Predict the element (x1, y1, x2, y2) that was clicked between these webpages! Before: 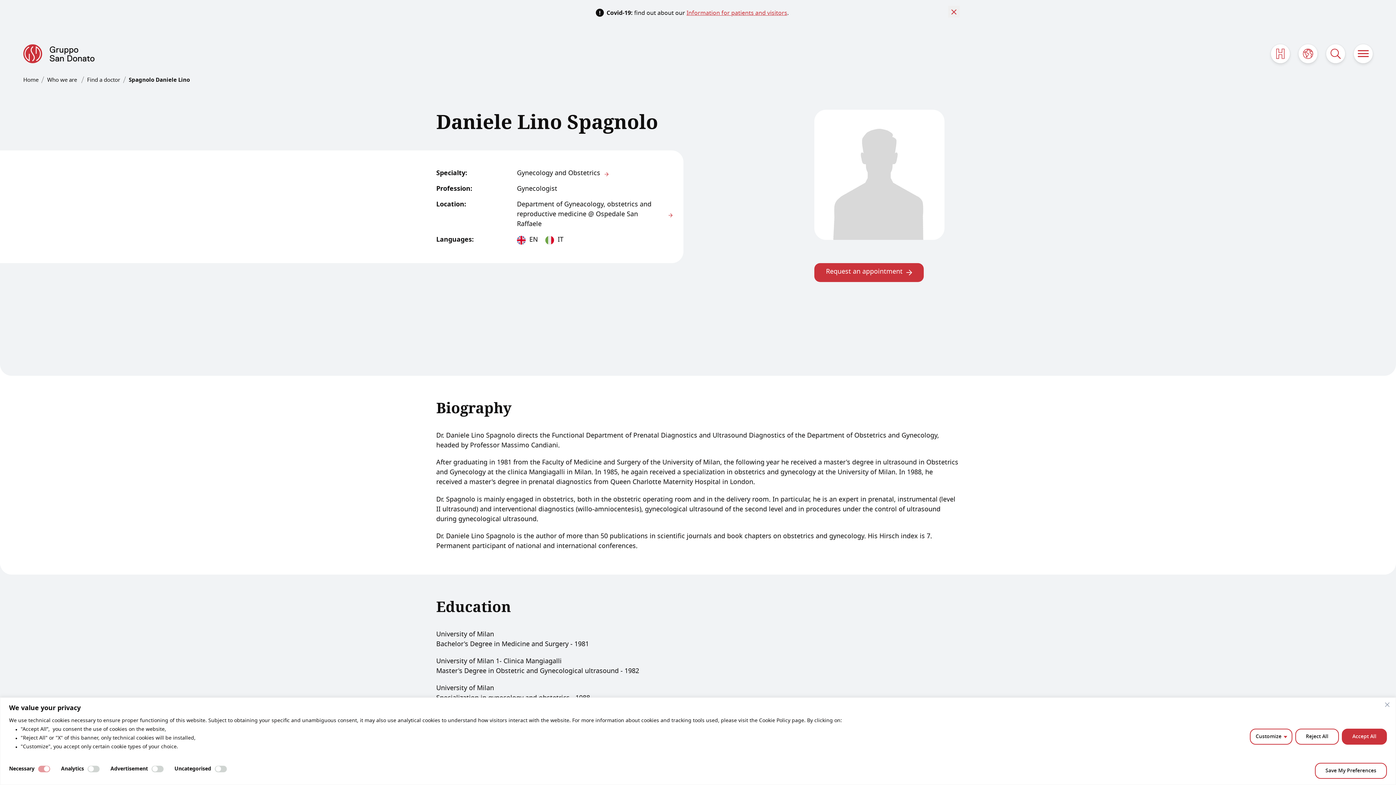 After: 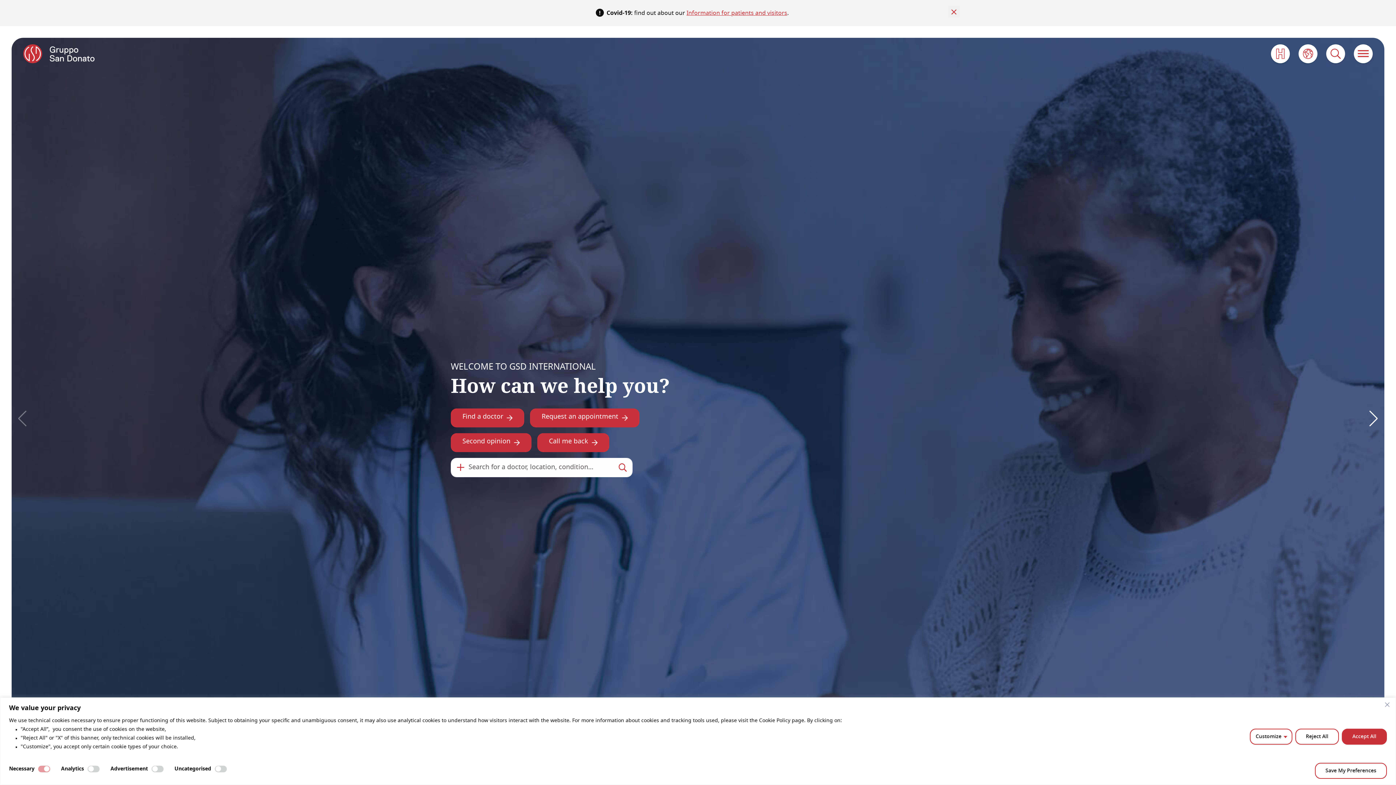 Action: label: Go to homepage bbox: (23, 44, 94, 63)